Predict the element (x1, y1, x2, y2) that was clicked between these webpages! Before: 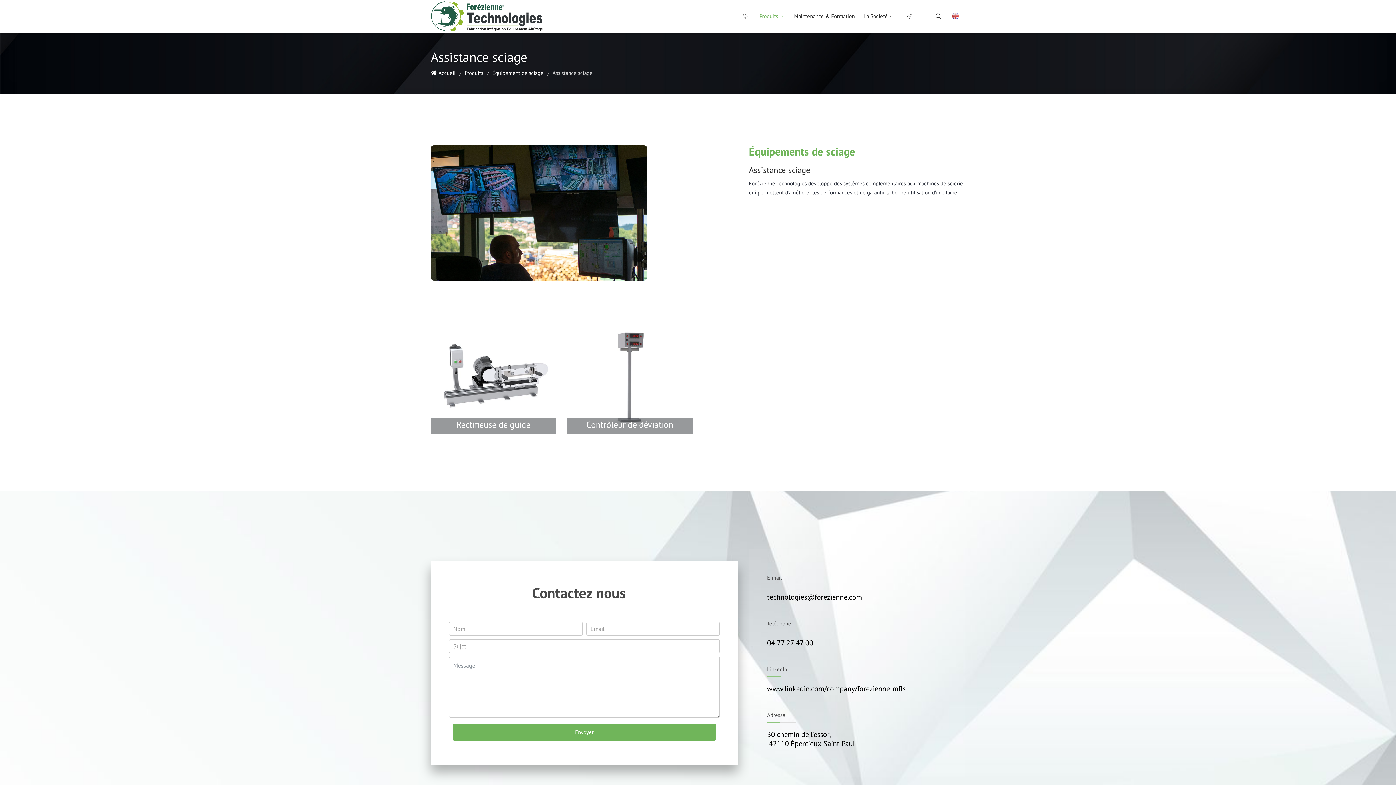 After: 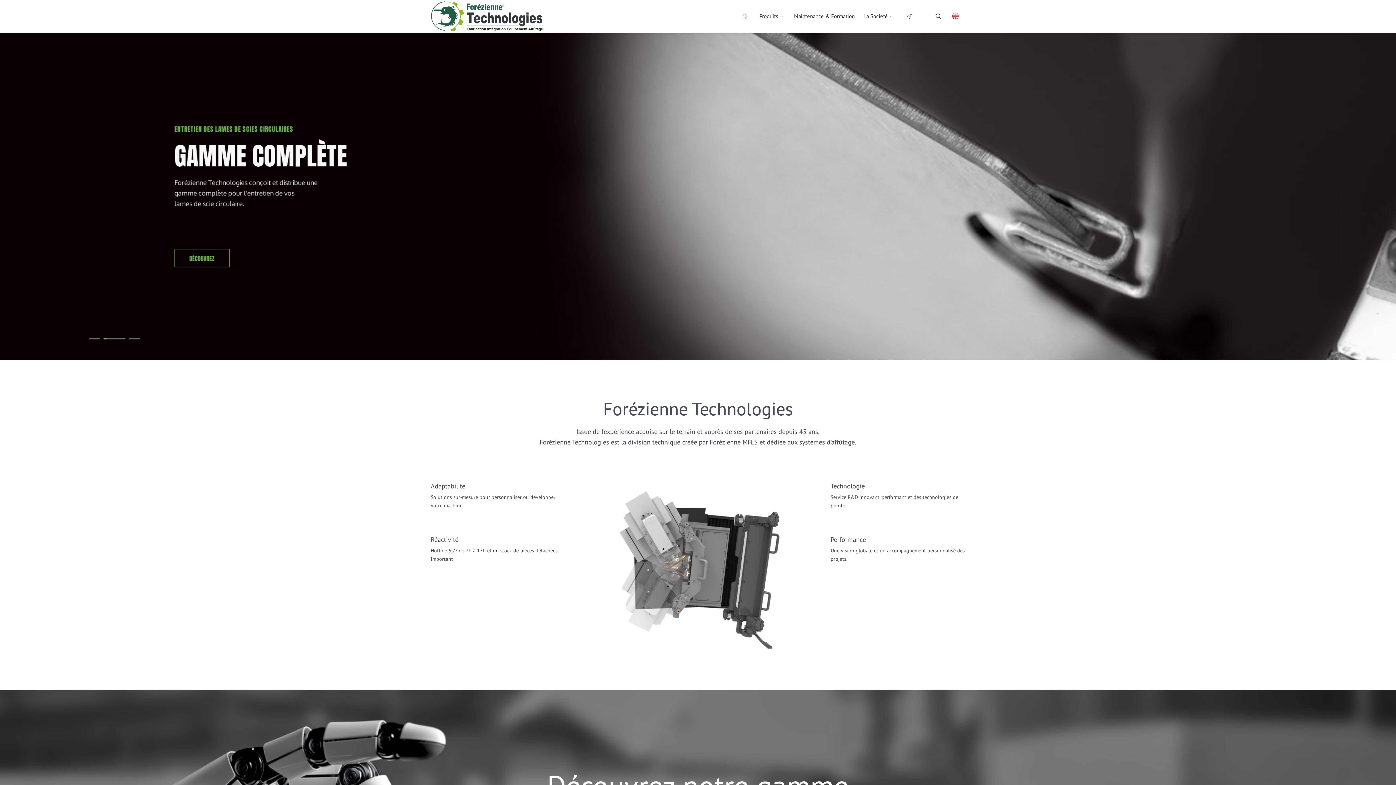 Action: bbox: (735, 0, 755, 32)